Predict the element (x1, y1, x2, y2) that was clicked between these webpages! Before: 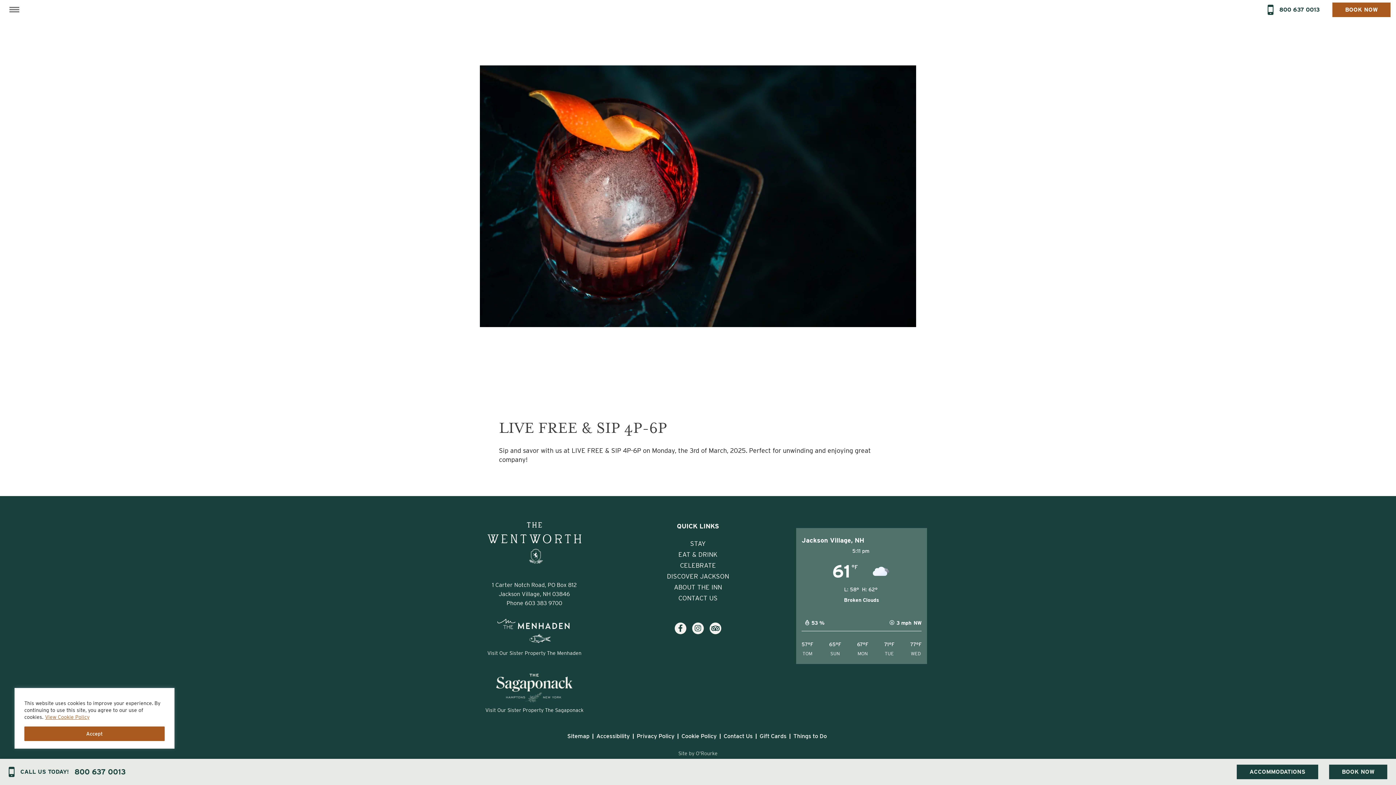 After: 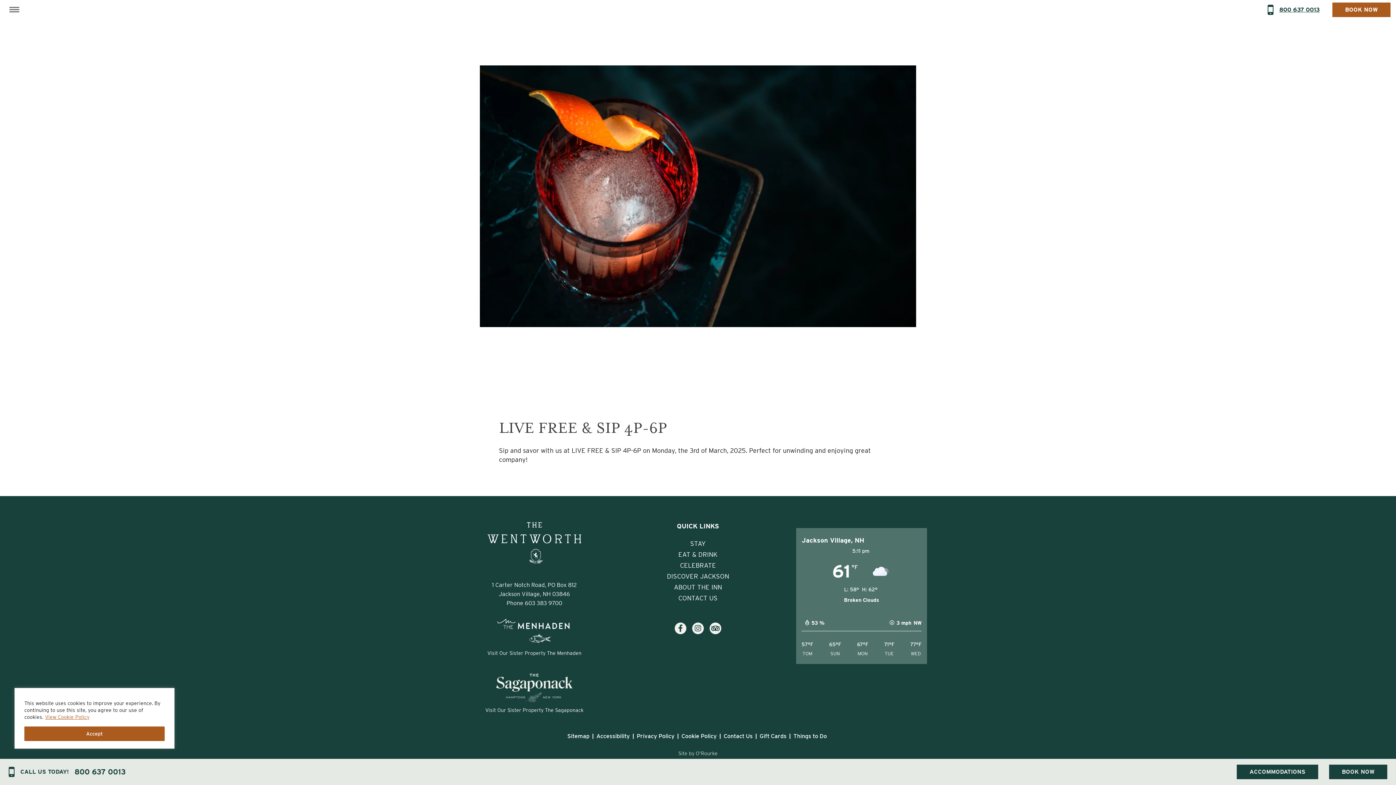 Action: label: 800 637 0013 bbox: (1279, 6, 1319, 12)